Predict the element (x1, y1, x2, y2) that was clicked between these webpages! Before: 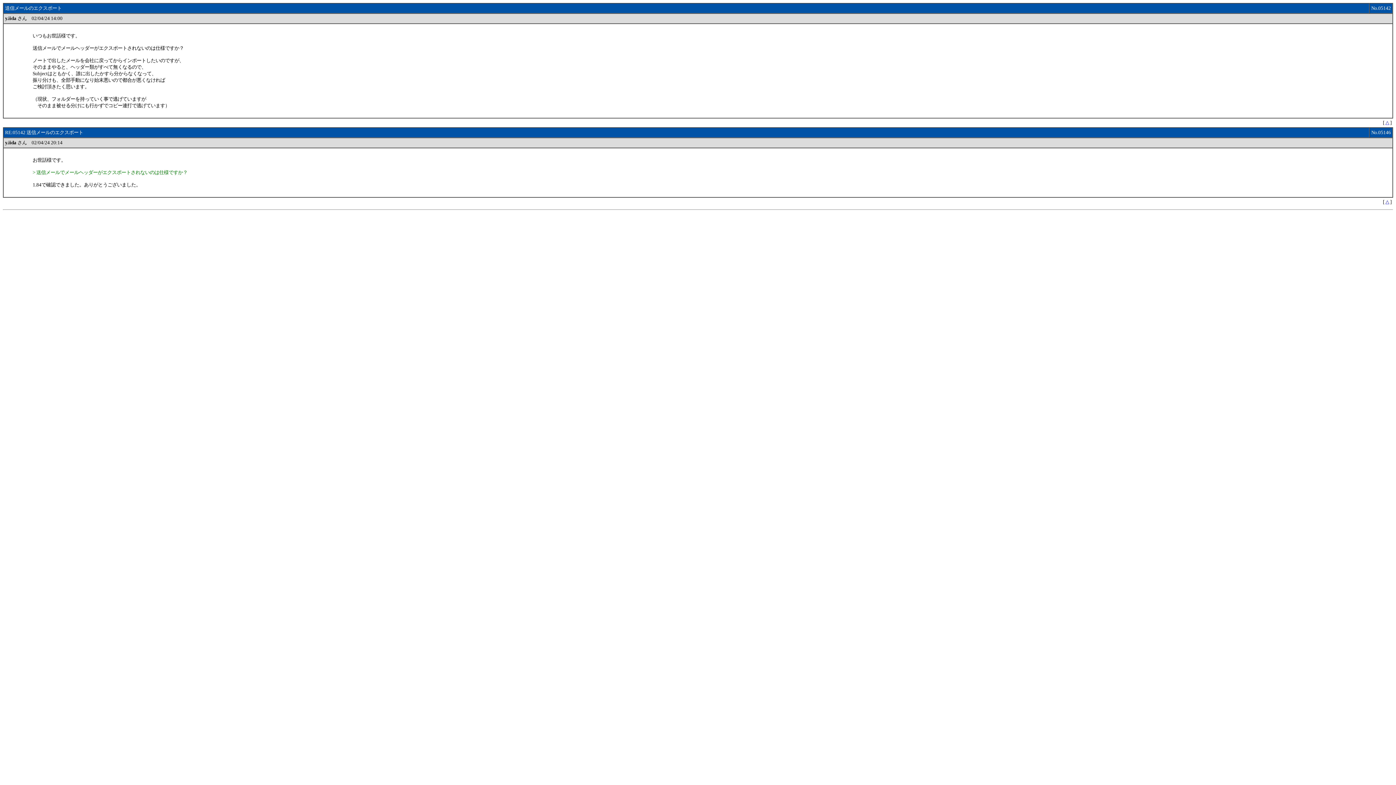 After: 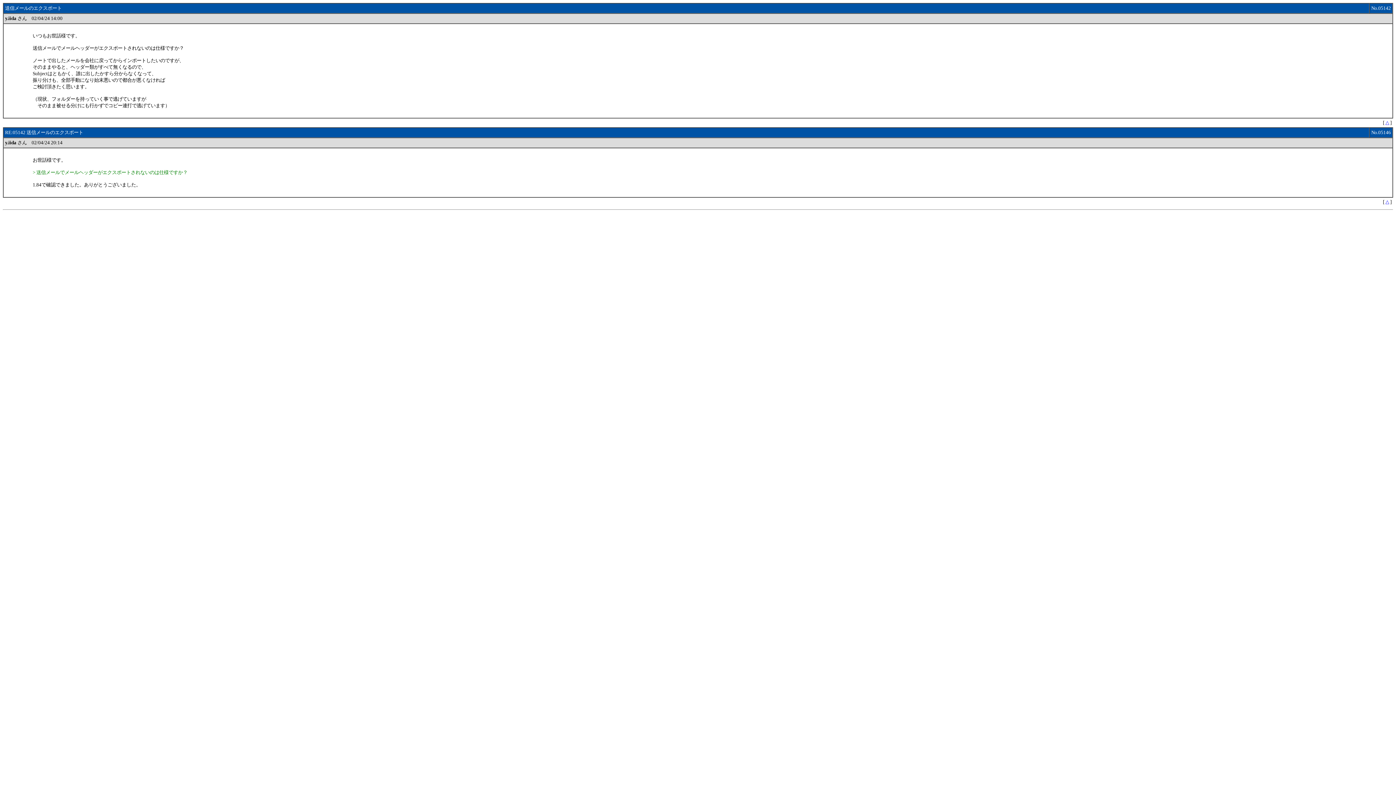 Action: label: △ bbox: (1385, 120, 1389, 125)